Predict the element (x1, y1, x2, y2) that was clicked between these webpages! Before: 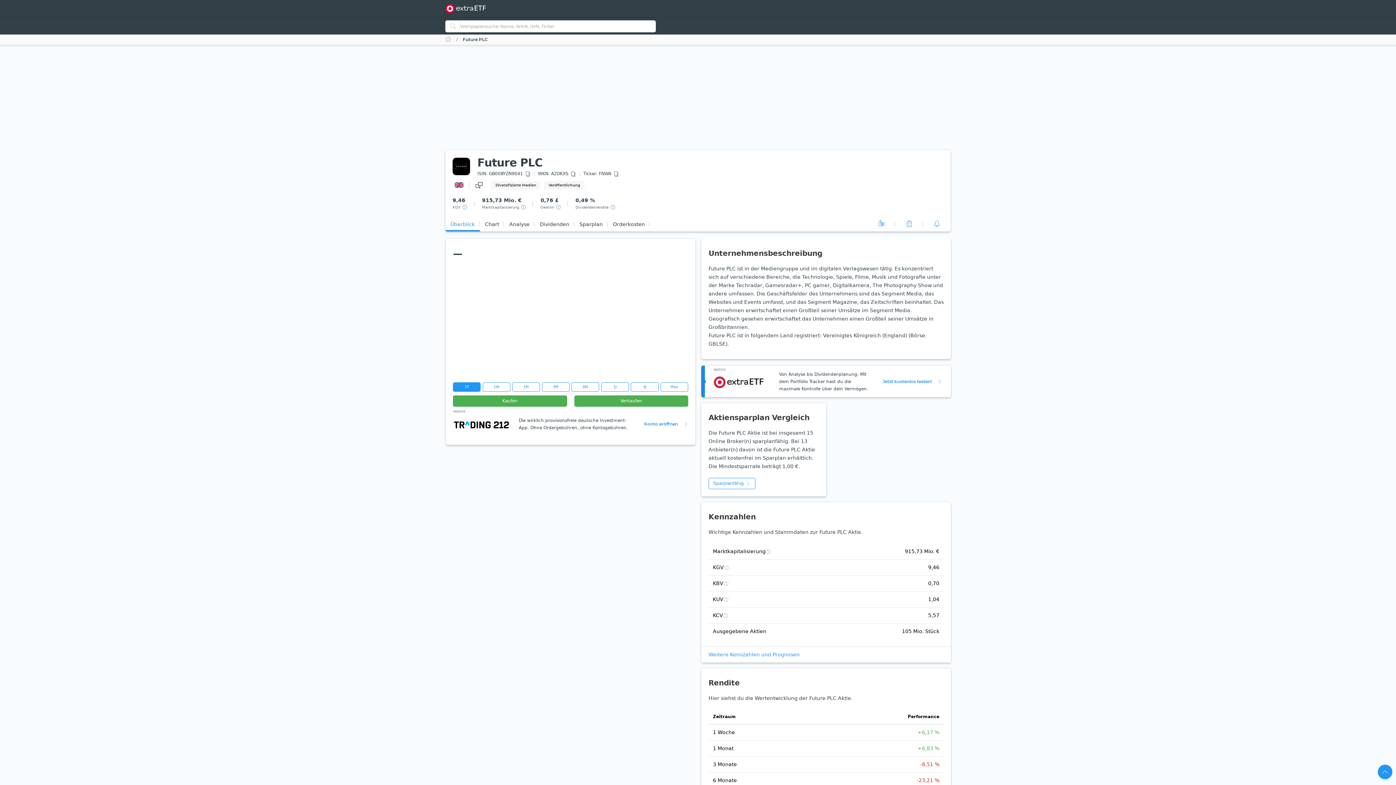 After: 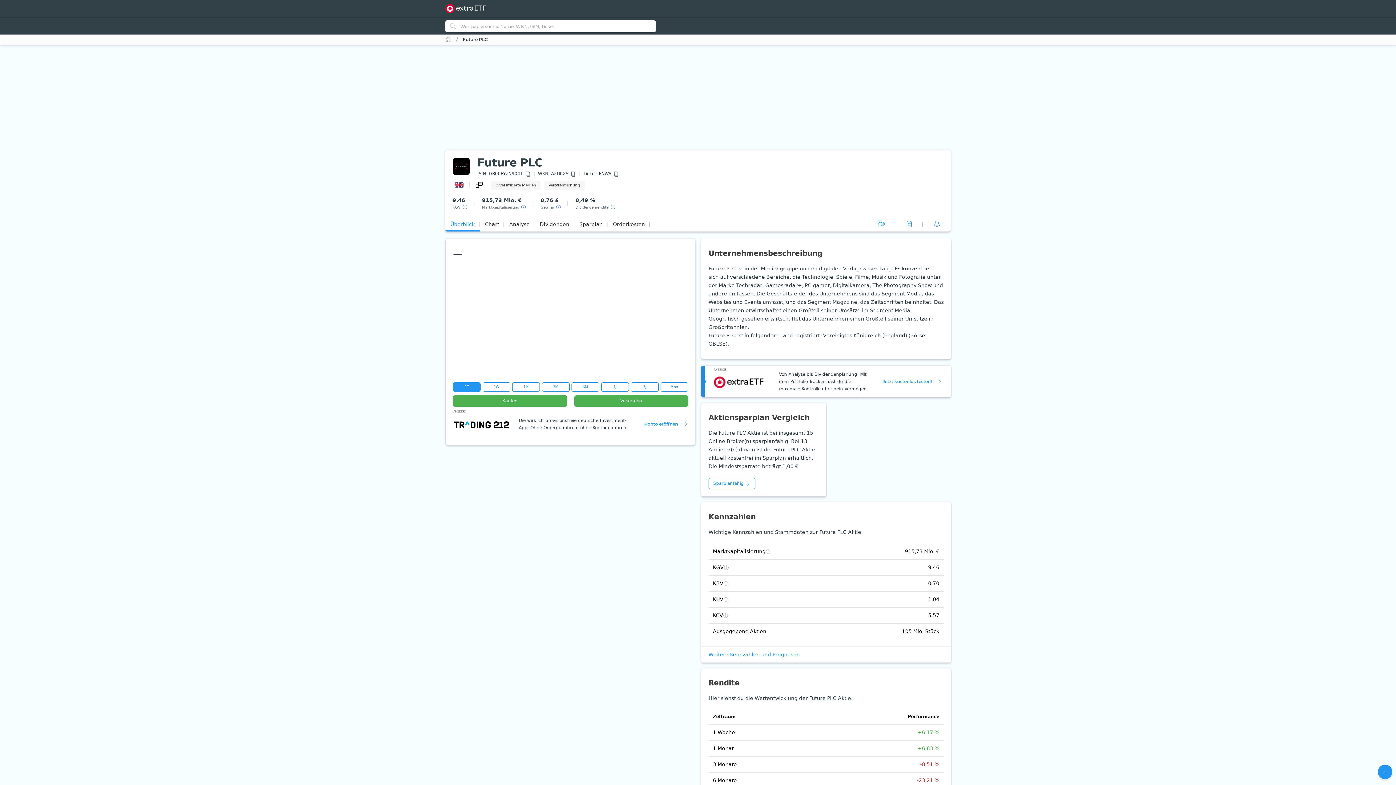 Action: bbox: (477, 170, 530, 177) label: ISIN: GB00BYZN9041